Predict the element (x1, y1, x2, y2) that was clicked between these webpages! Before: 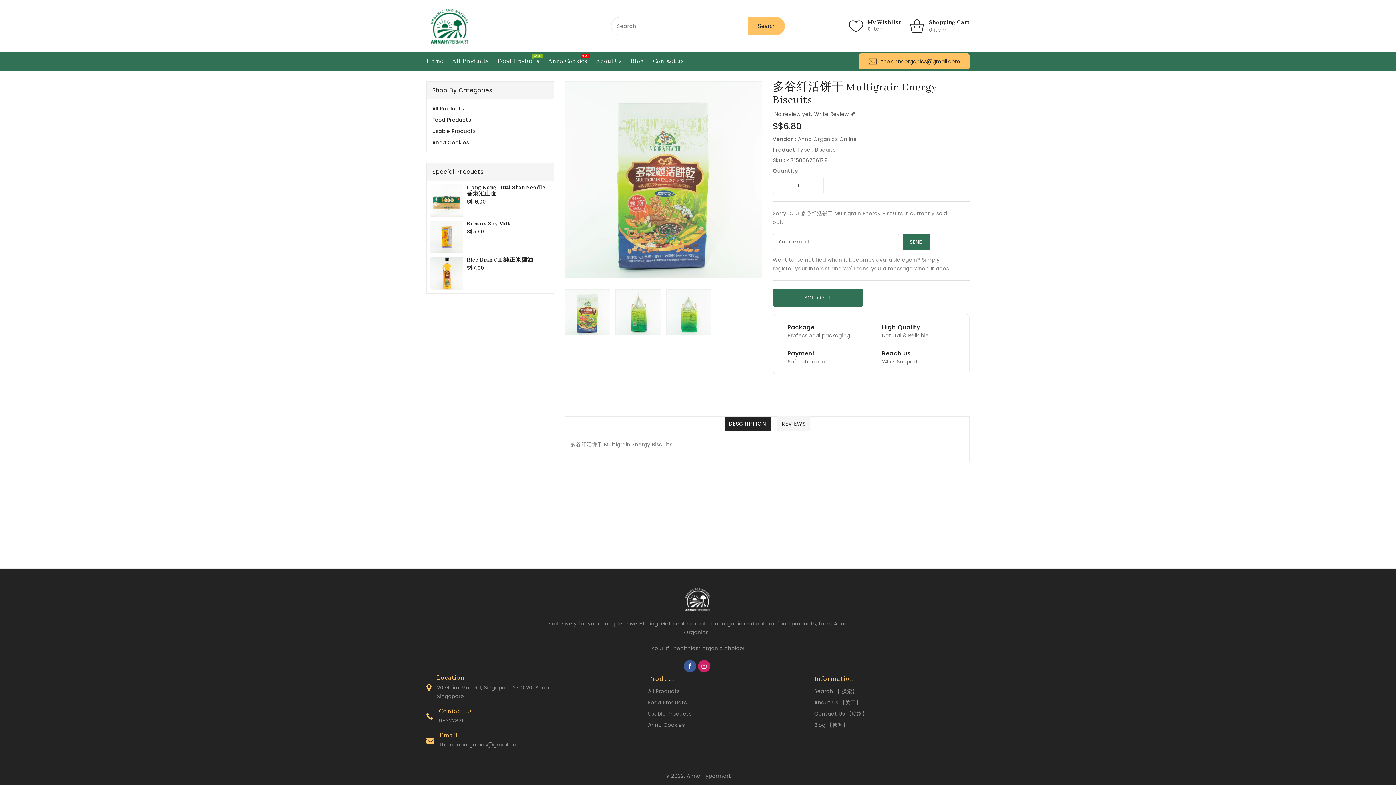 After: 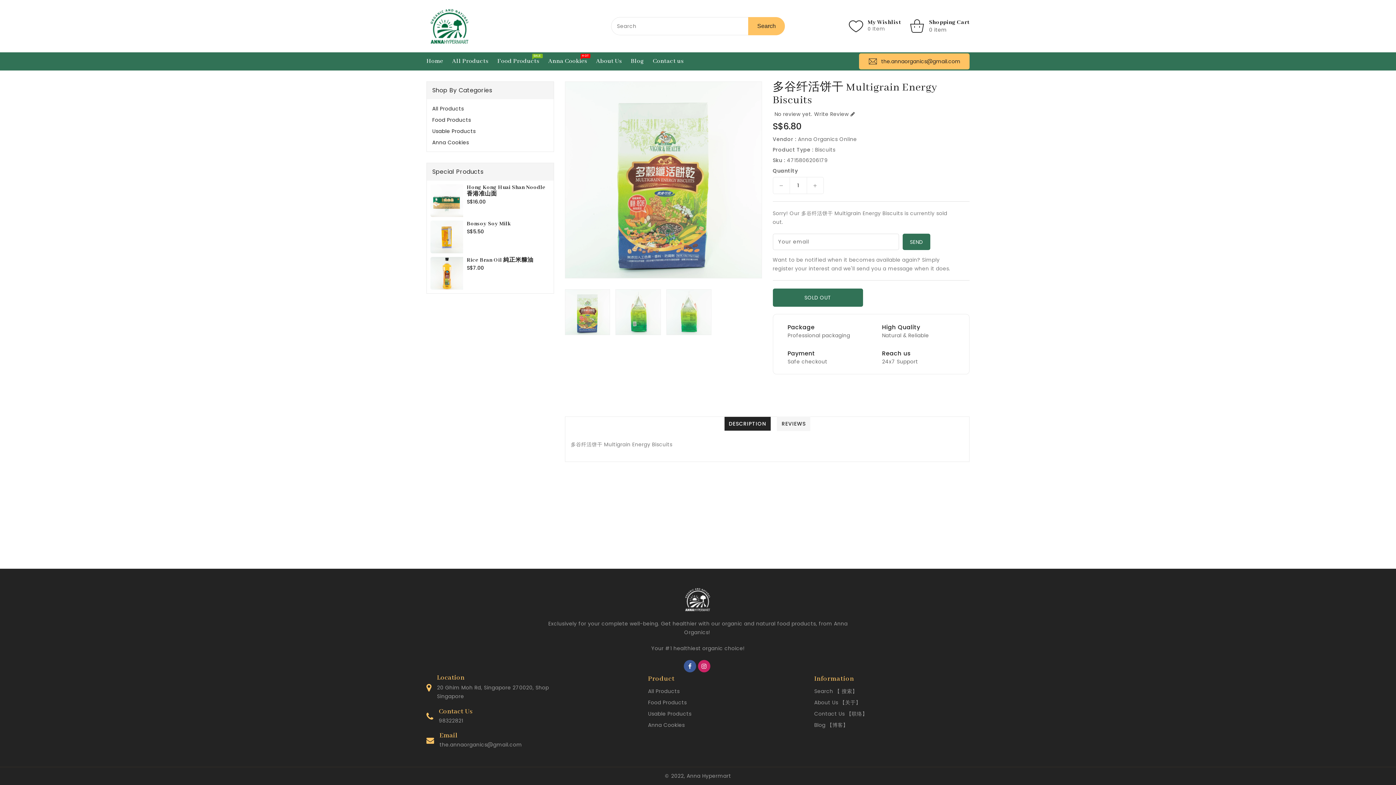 Action: label: the.annaorganics@gmail.com bbox: (859, 53, 969, 69)